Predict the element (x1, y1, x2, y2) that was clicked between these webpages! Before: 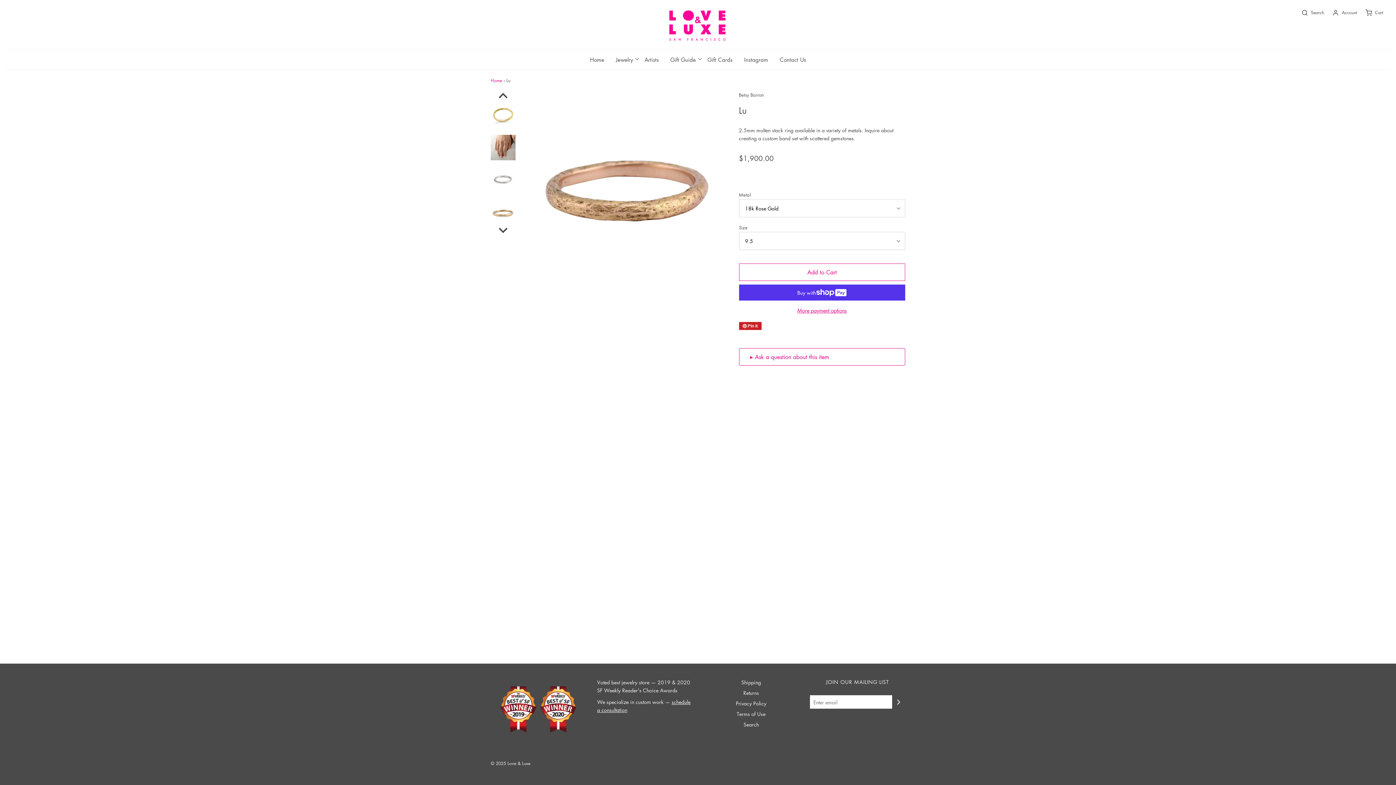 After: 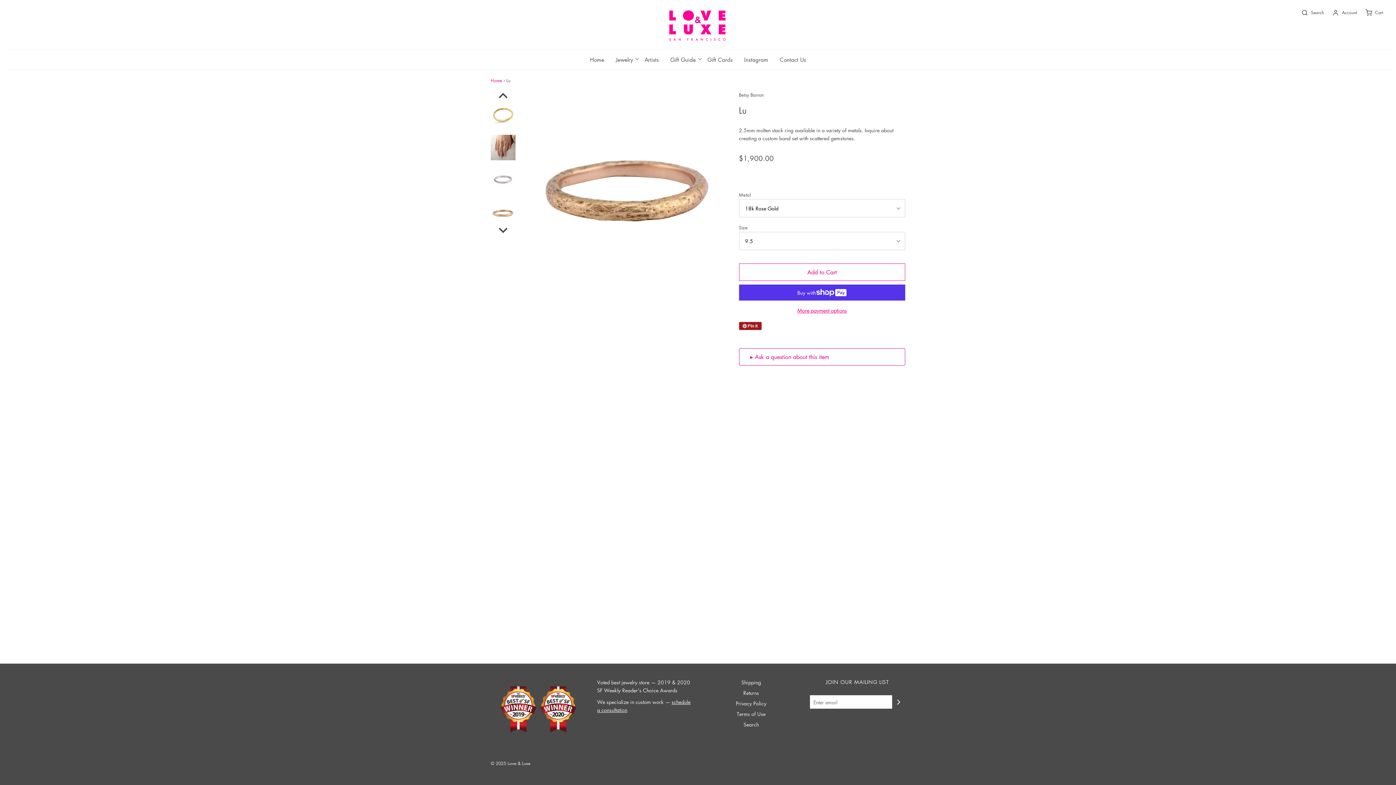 Action: label:  Pin it bbox: (739, 322, 761, 330)